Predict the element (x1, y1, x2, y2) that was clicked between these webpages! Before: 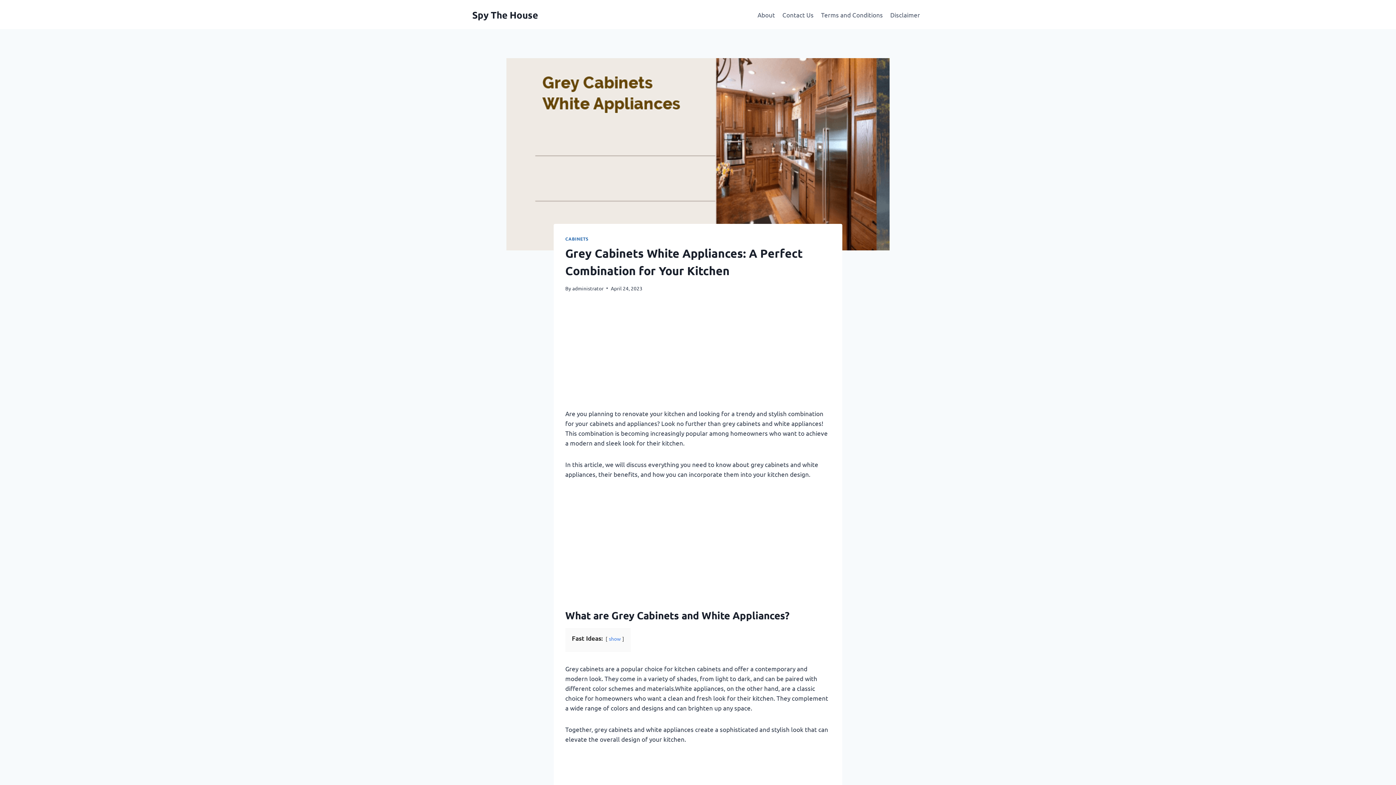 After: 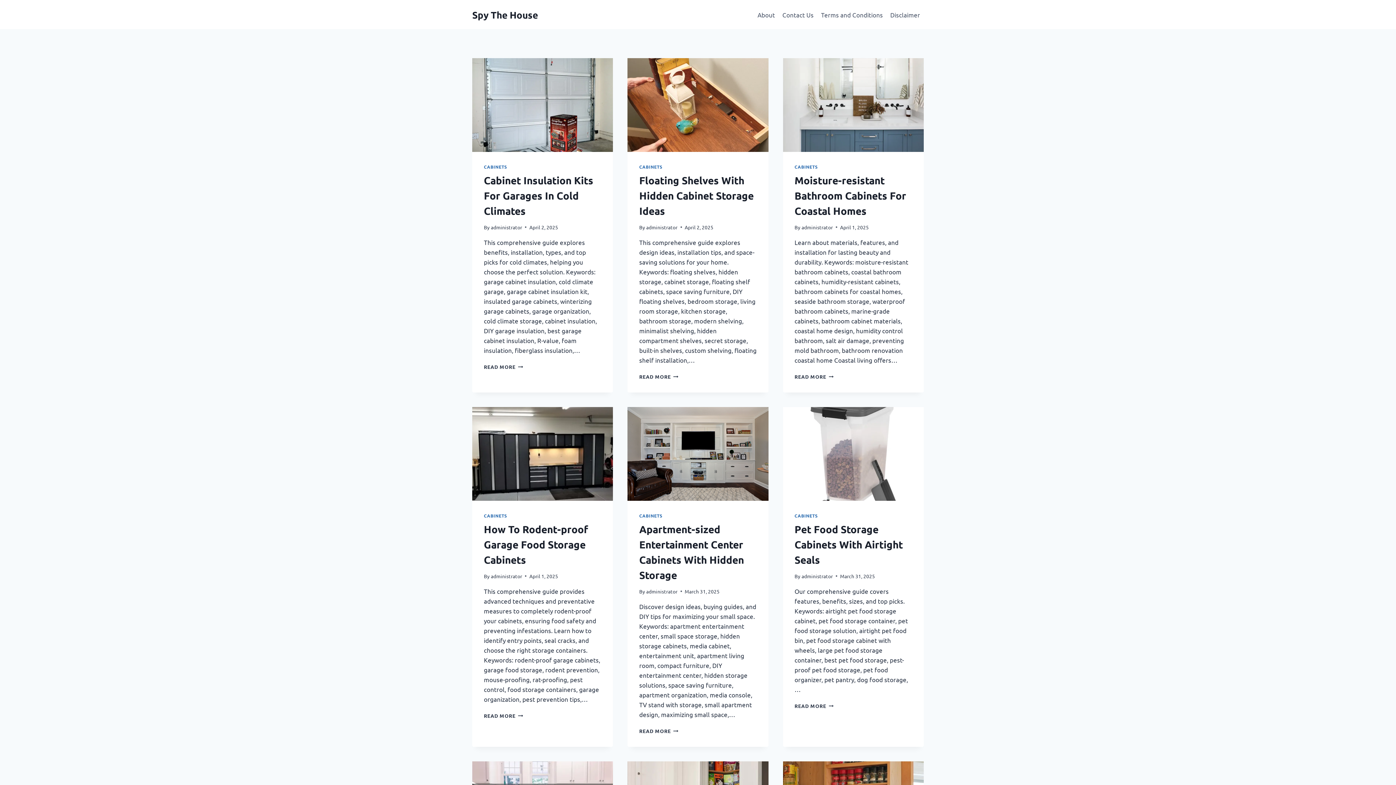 Action: label: Spy The House bbox: (472, 8, 538, 20)